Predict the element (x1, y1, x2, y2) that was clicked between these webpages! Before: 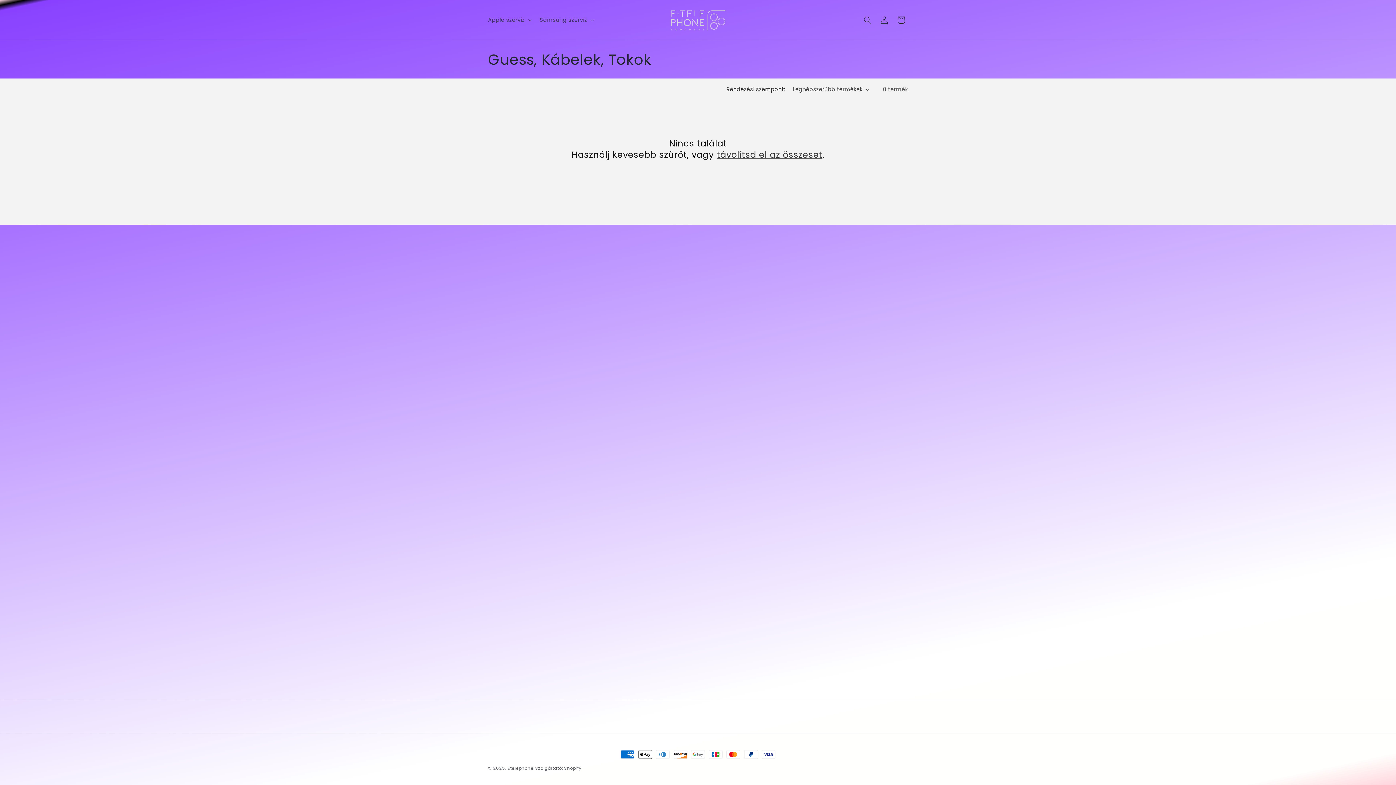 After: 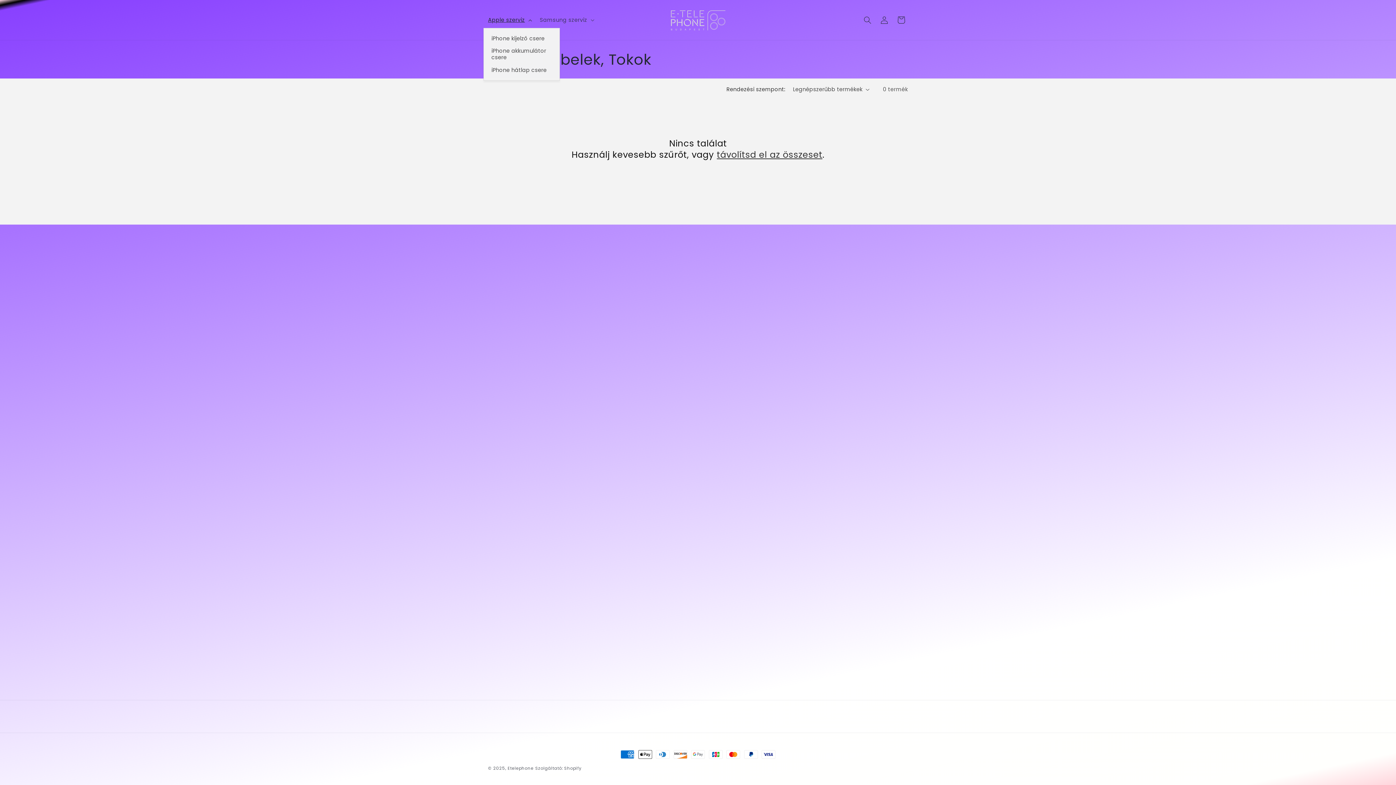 Action: bbox: (483, 12, 535, 27) label: Apple szerviz